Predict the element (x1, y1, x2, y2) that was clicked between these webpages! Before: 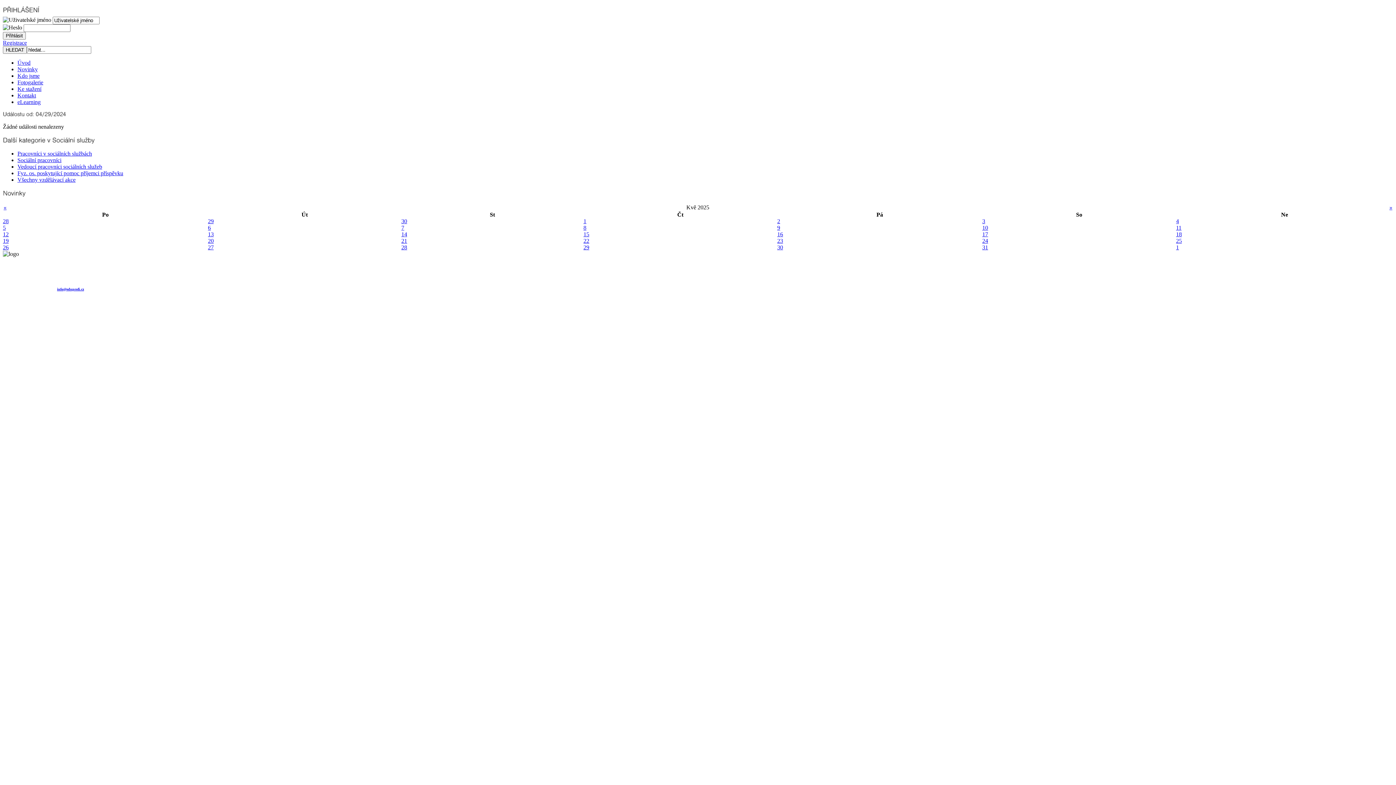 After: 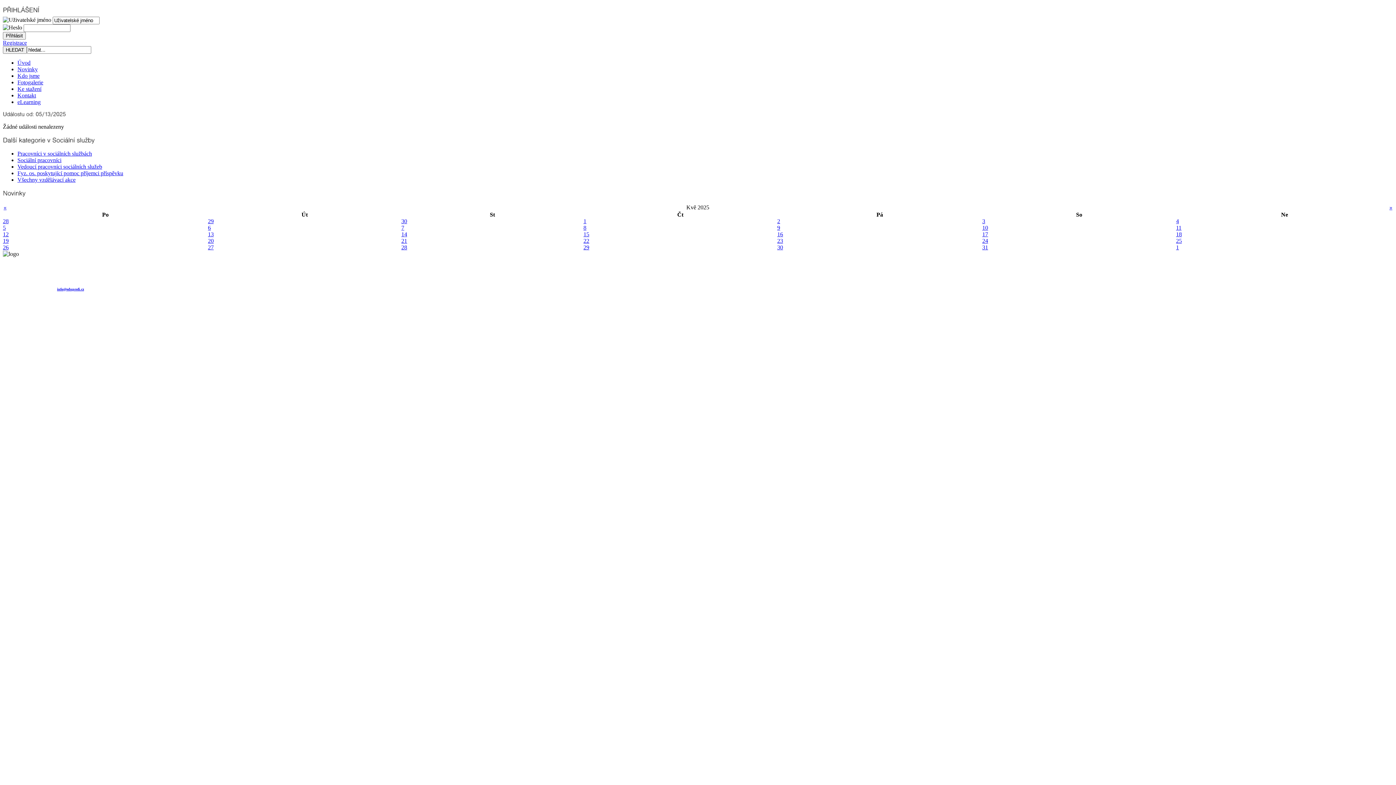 Action: label: 13 bbox: (208, 231, 213, 237)